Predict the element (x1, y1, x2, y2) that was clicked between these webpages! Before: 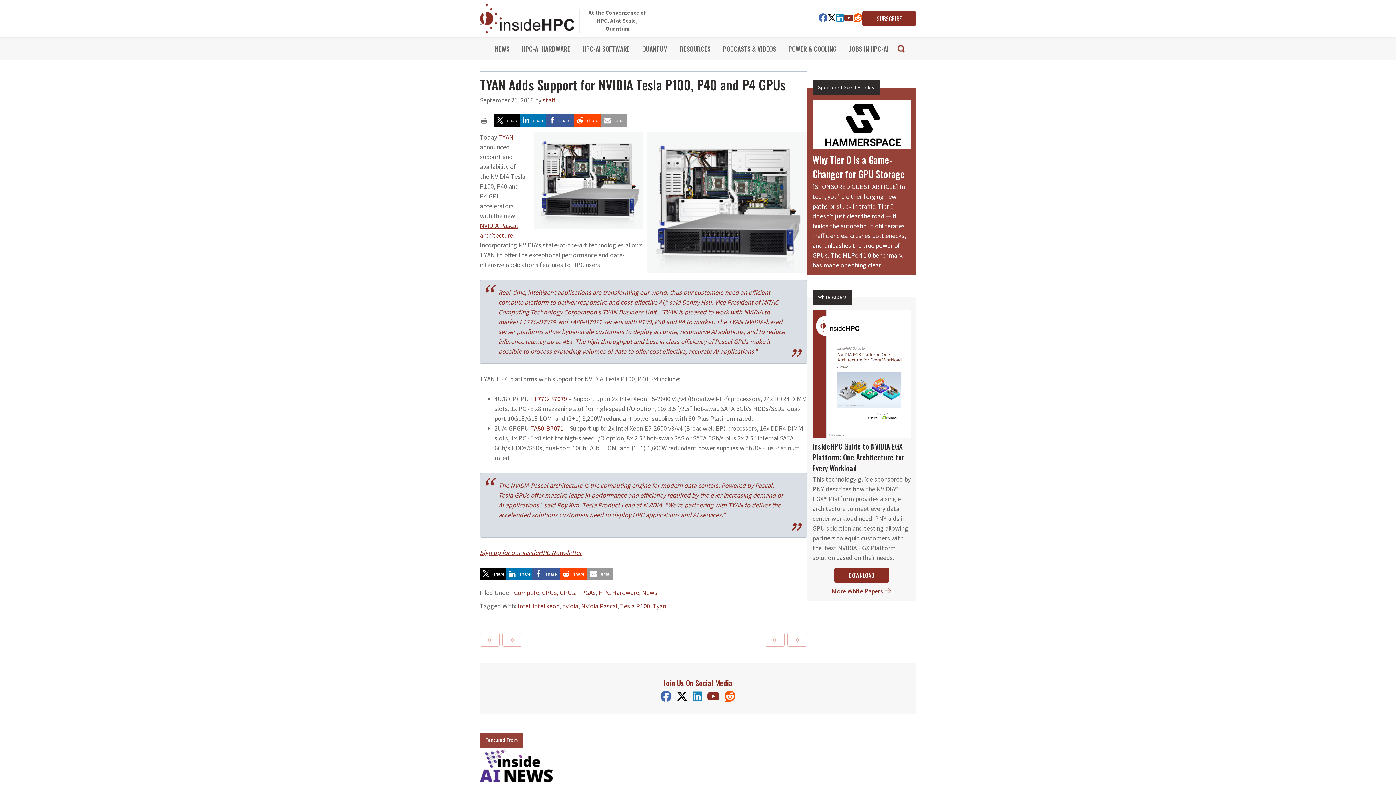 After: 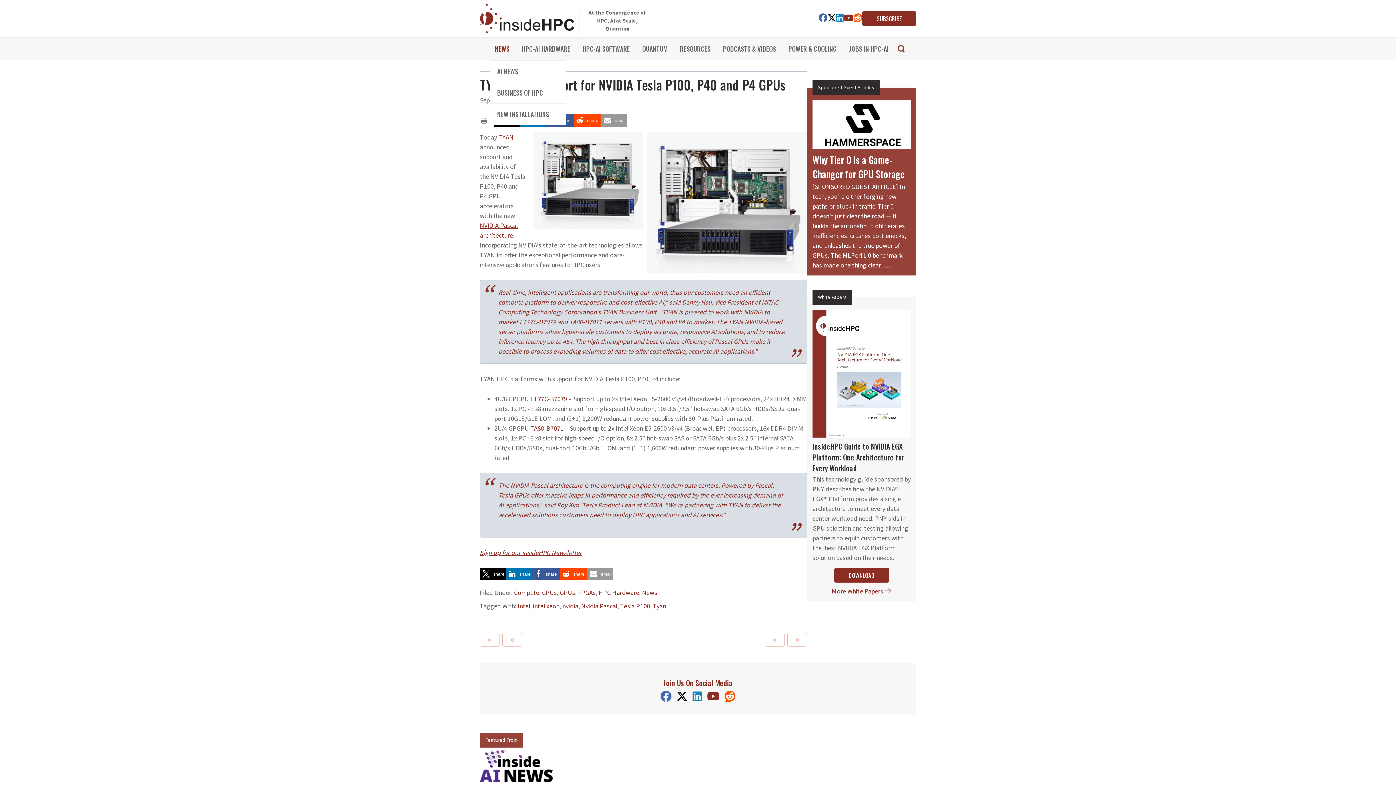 Action: label: NEWS bbox: (489, 37, 515, 60)